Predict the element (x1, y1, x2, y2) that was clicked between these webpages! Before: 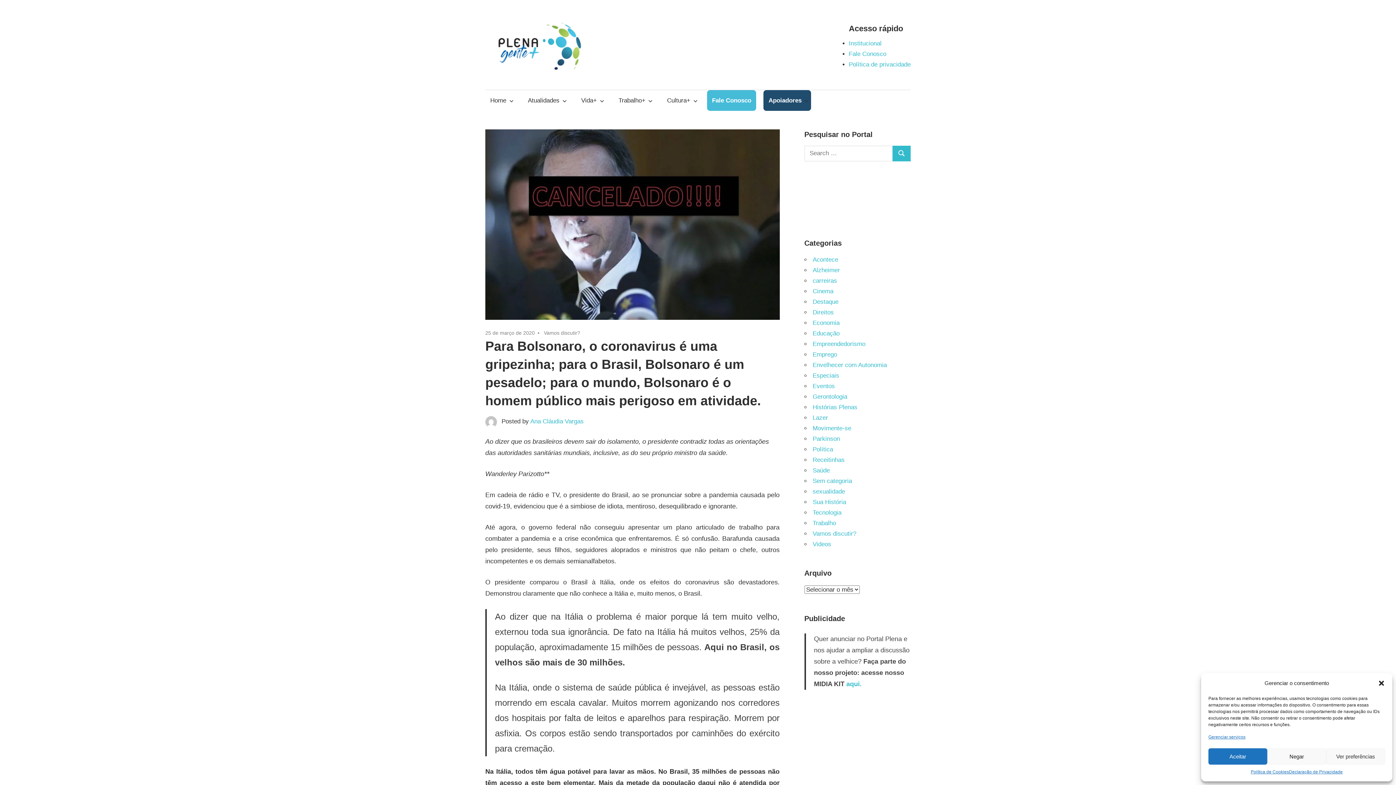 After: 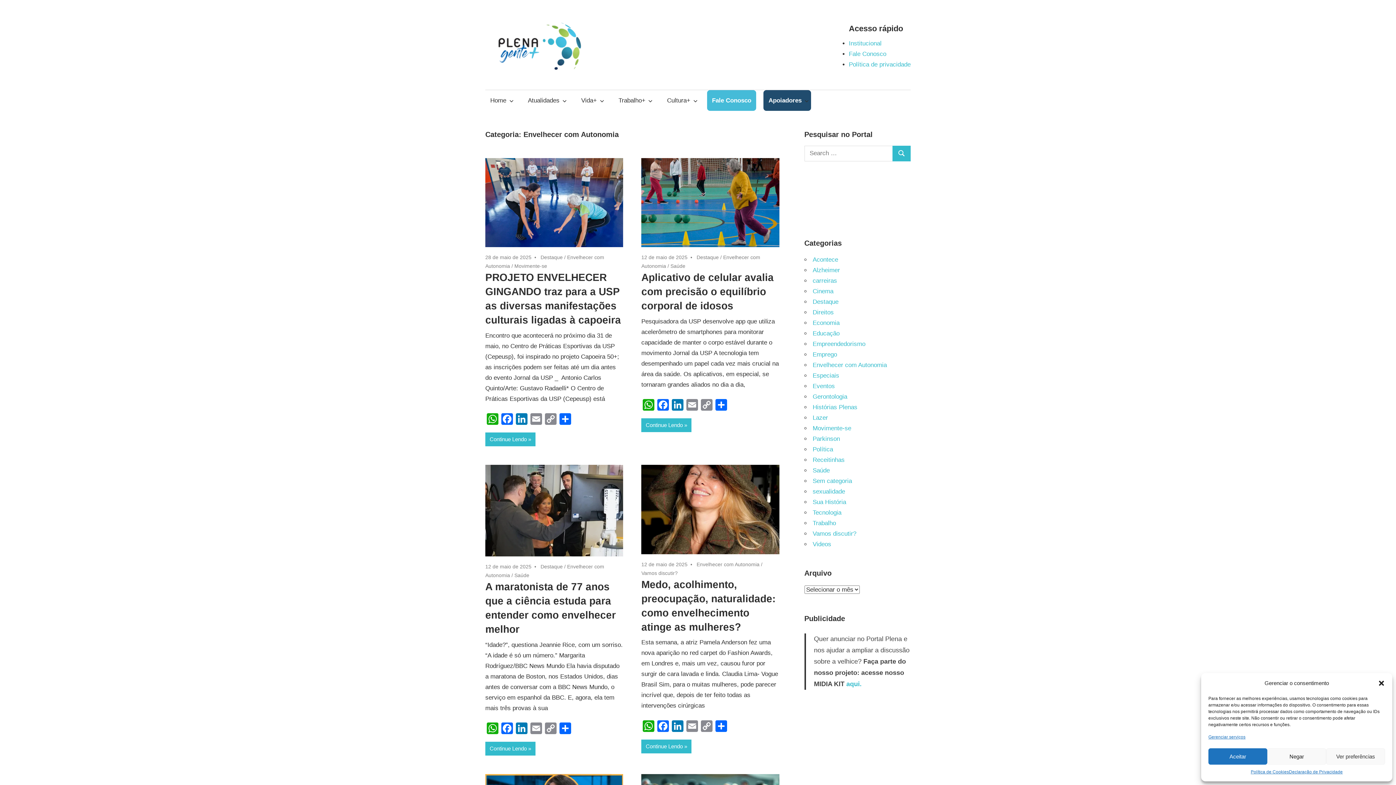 Action: bbox: (812, 361, 887, 368) label: Envelhecer com Autonomia